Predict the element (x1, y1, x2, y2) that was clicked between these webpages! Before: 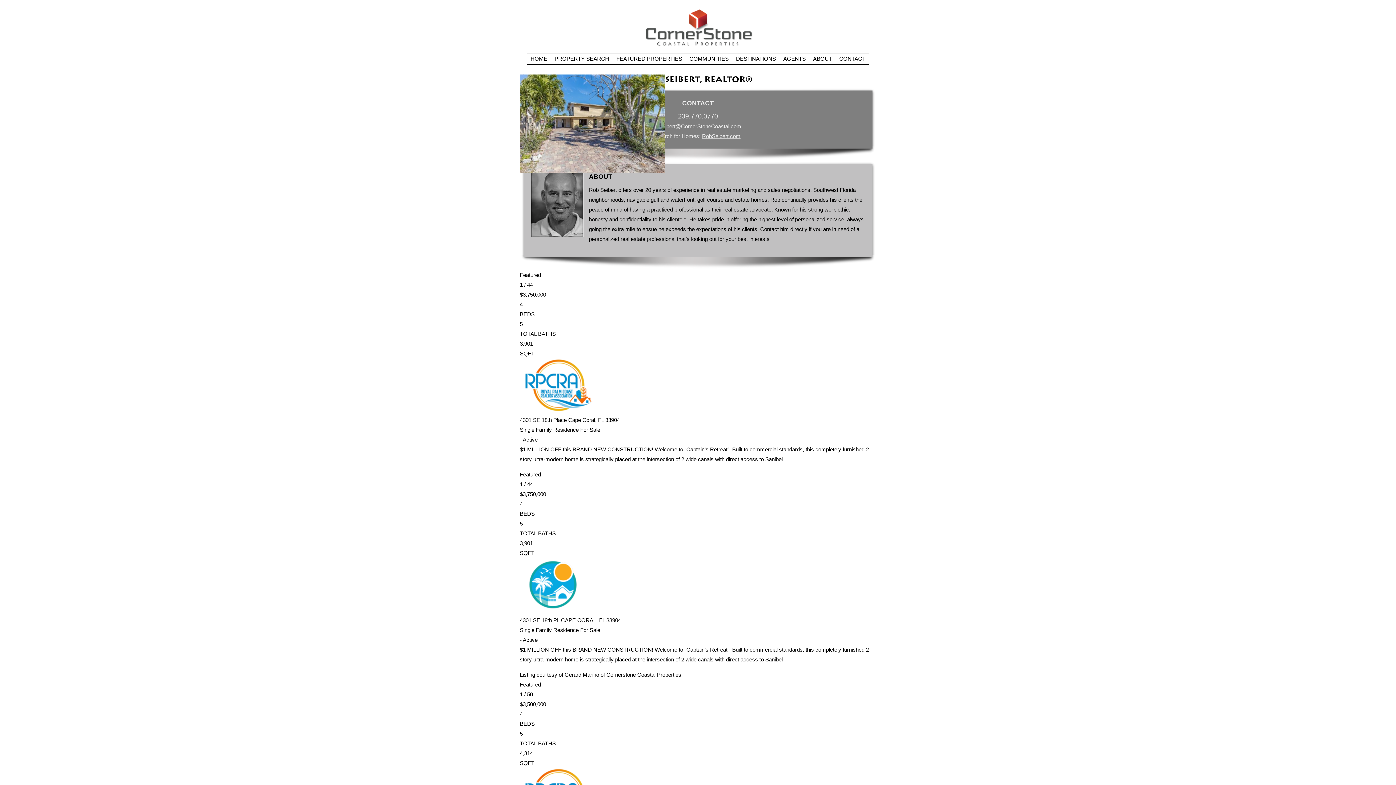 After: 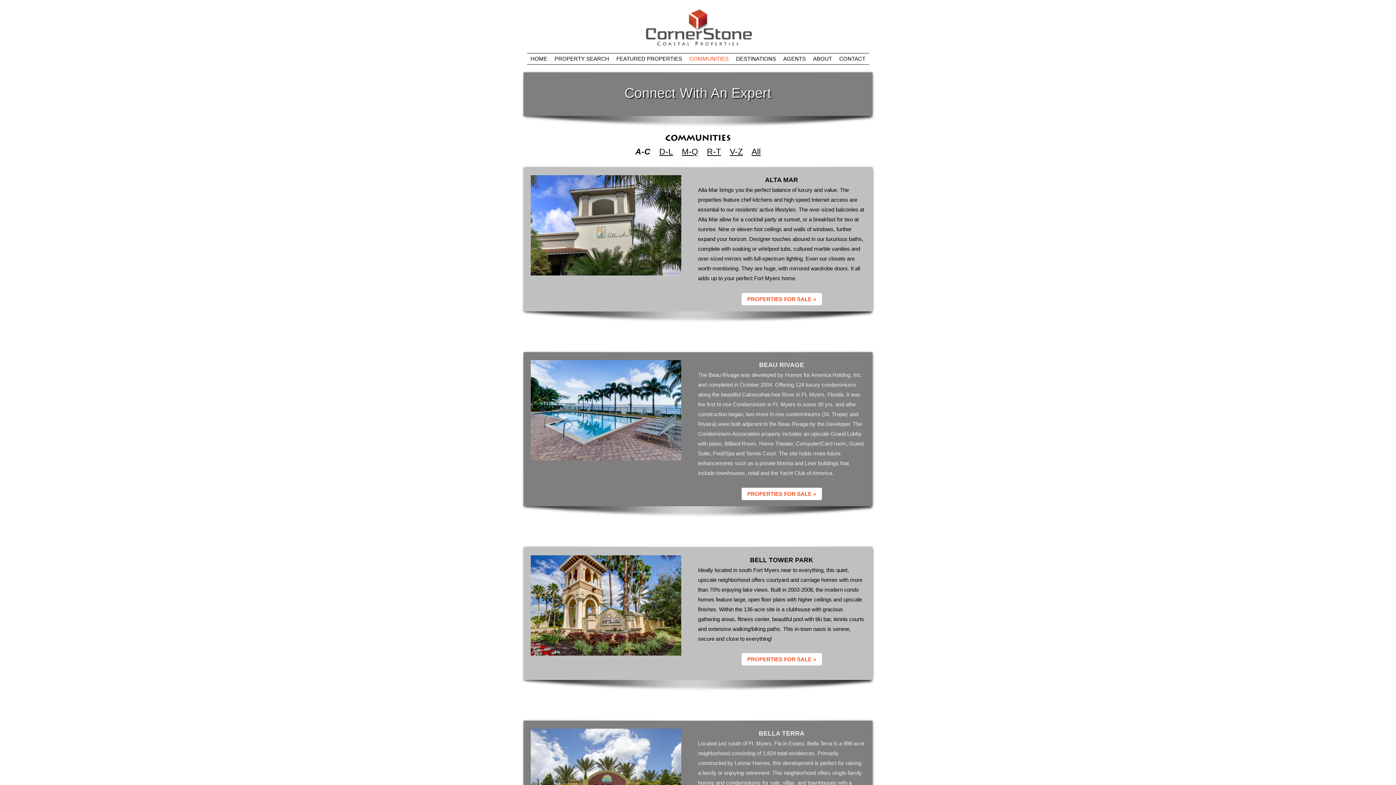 Action: label: COMMUNITIES bbox: (686, 53, 732, 64)